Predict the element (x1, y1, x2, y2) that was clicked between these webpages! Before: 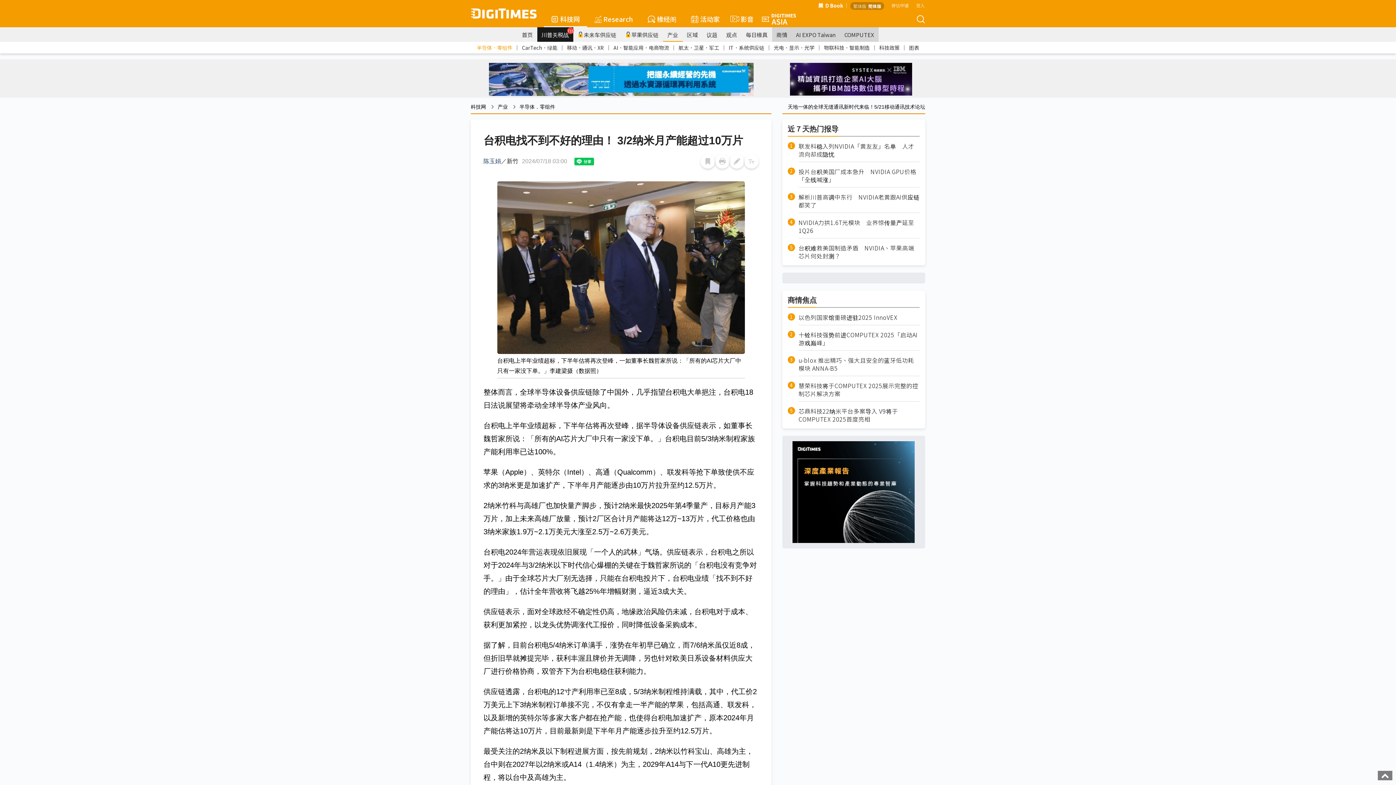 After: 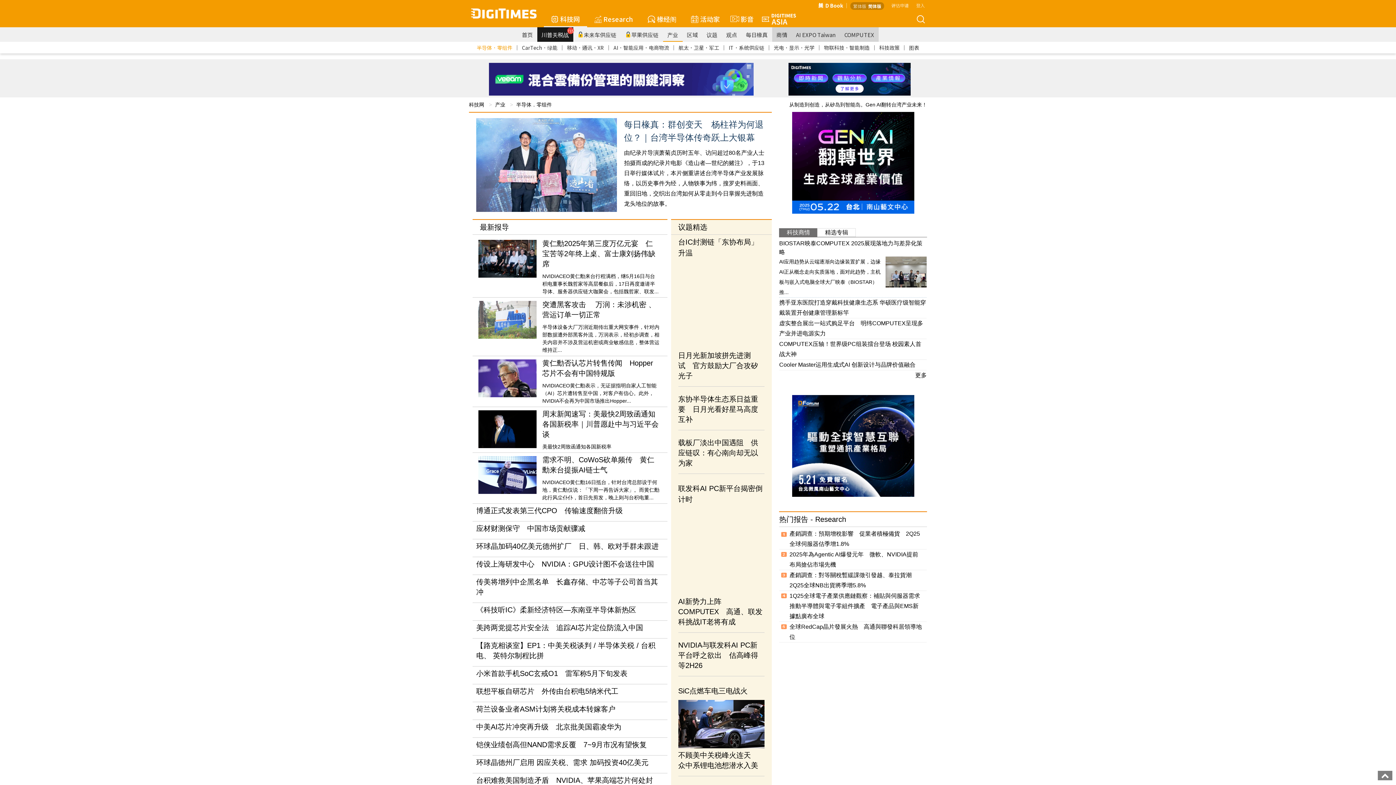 Action: bbox: (519, 104, 555, 109) label: 半导体．零组件